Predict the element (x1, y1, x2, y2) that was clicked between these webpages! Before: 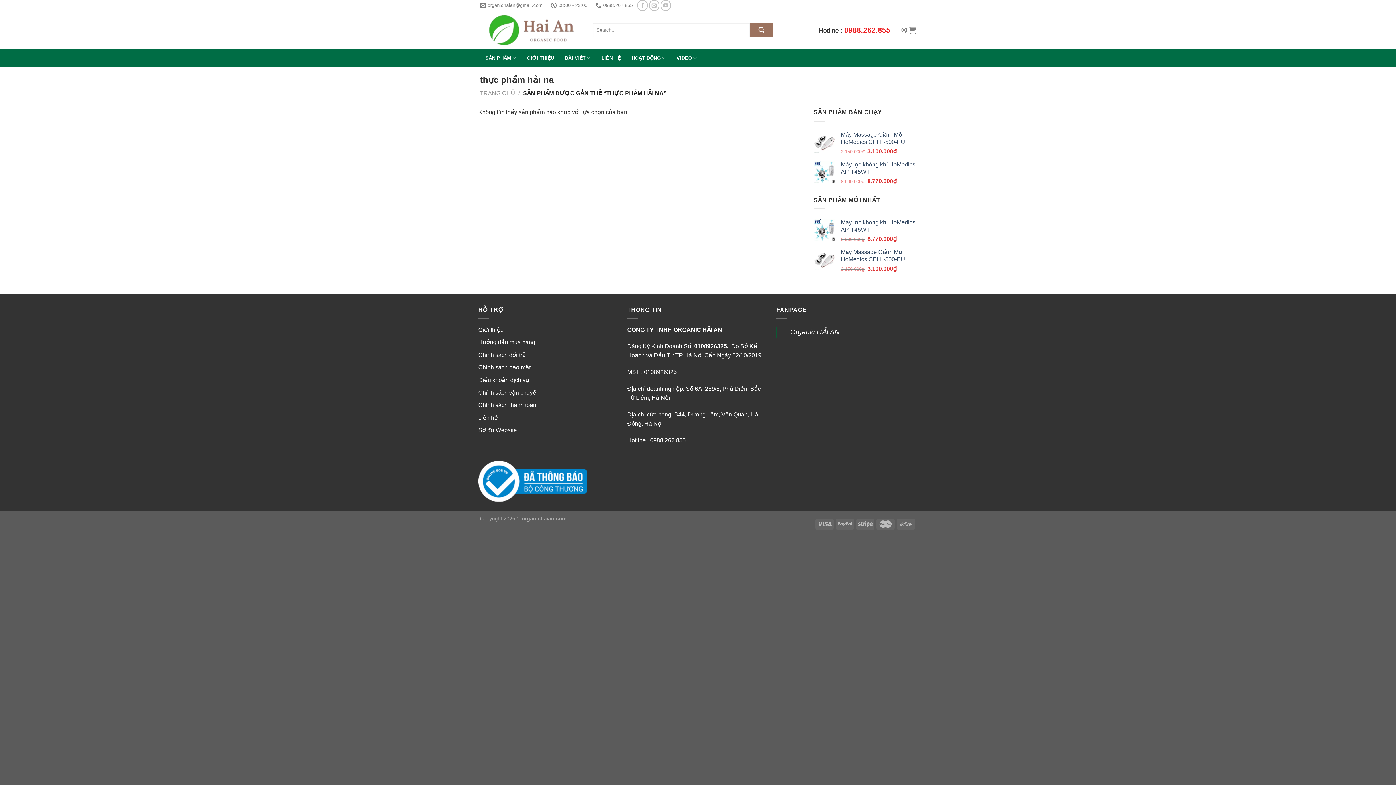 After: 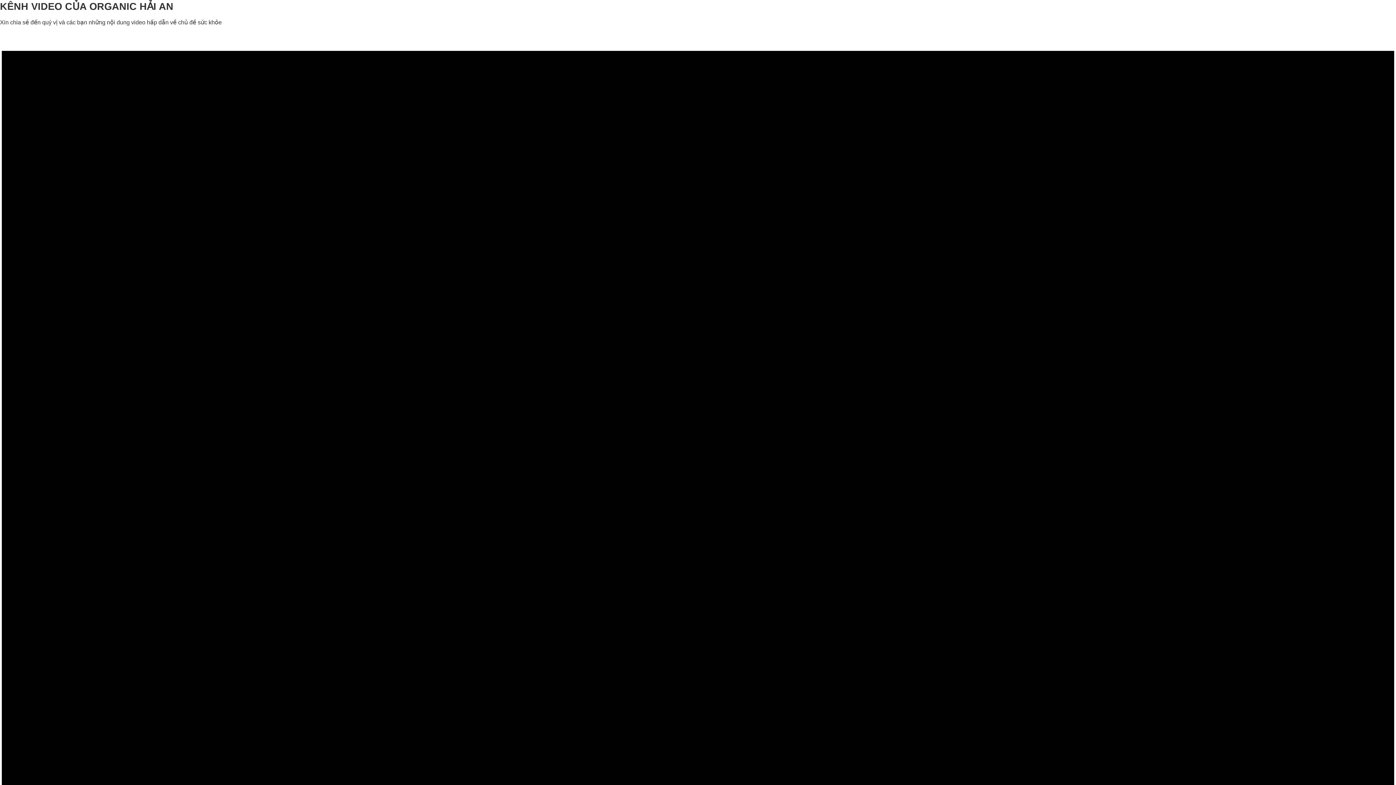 Action: label: VIDEO bbox: (671, 49, 702, 66)